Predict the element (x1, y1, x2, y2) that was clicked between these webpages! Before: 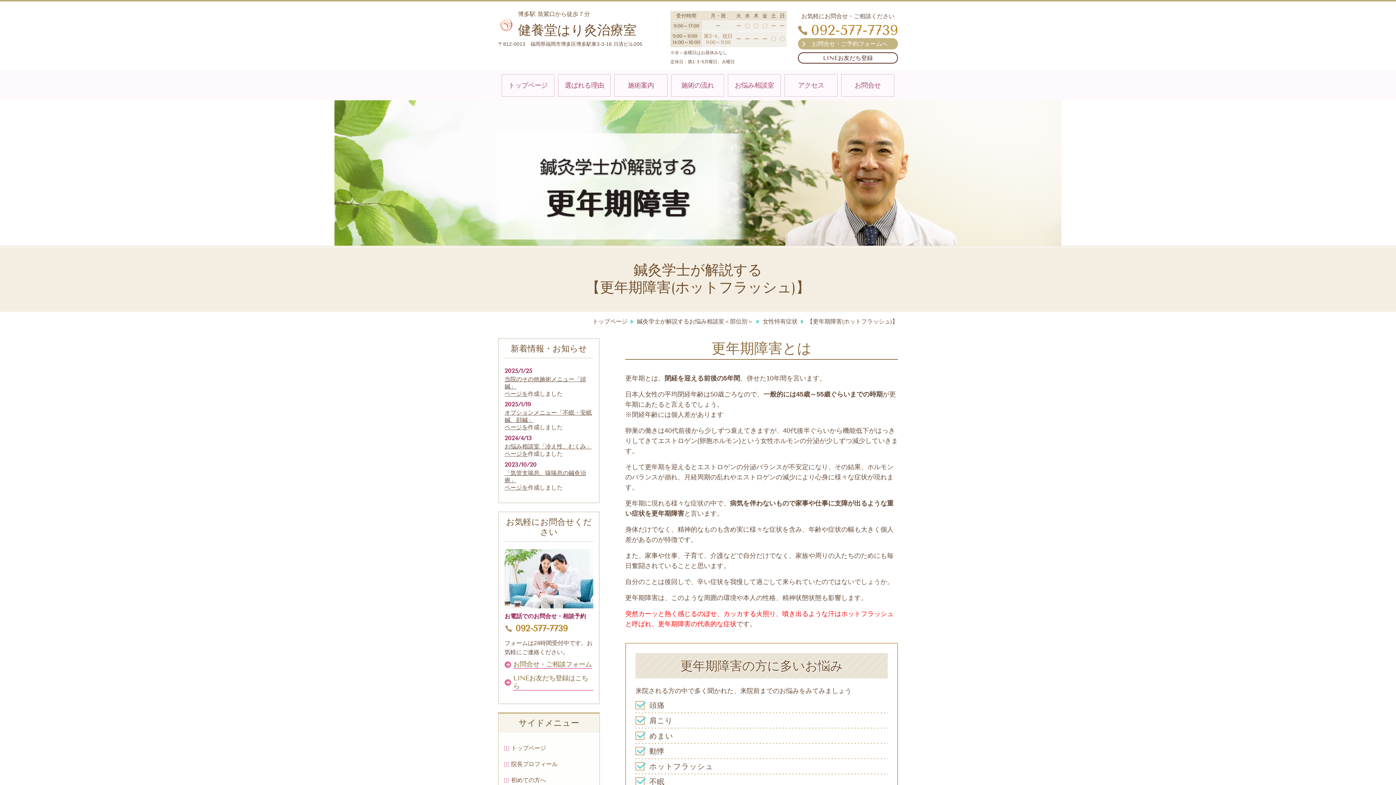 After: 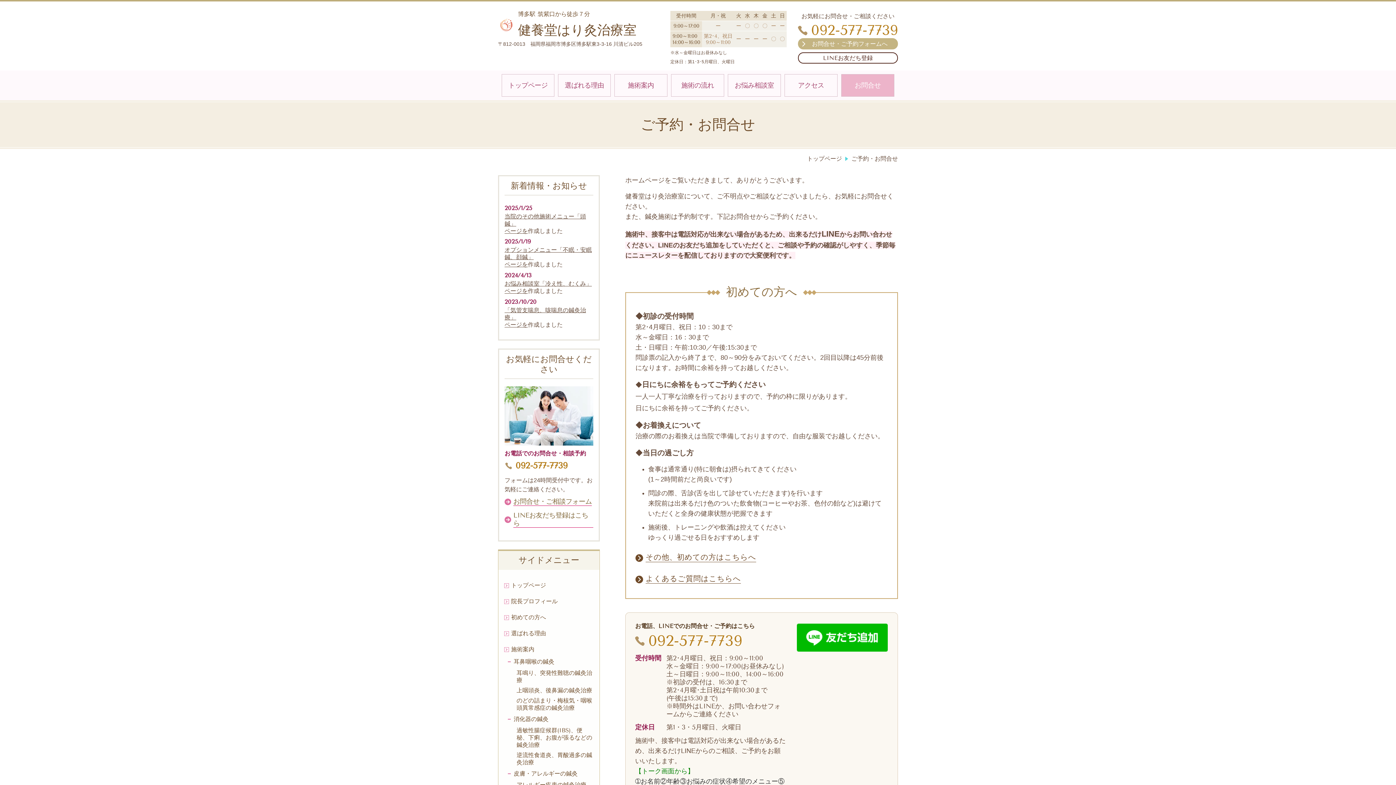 Action: label: お問合せ bbox: (841, 74, 894, 96)